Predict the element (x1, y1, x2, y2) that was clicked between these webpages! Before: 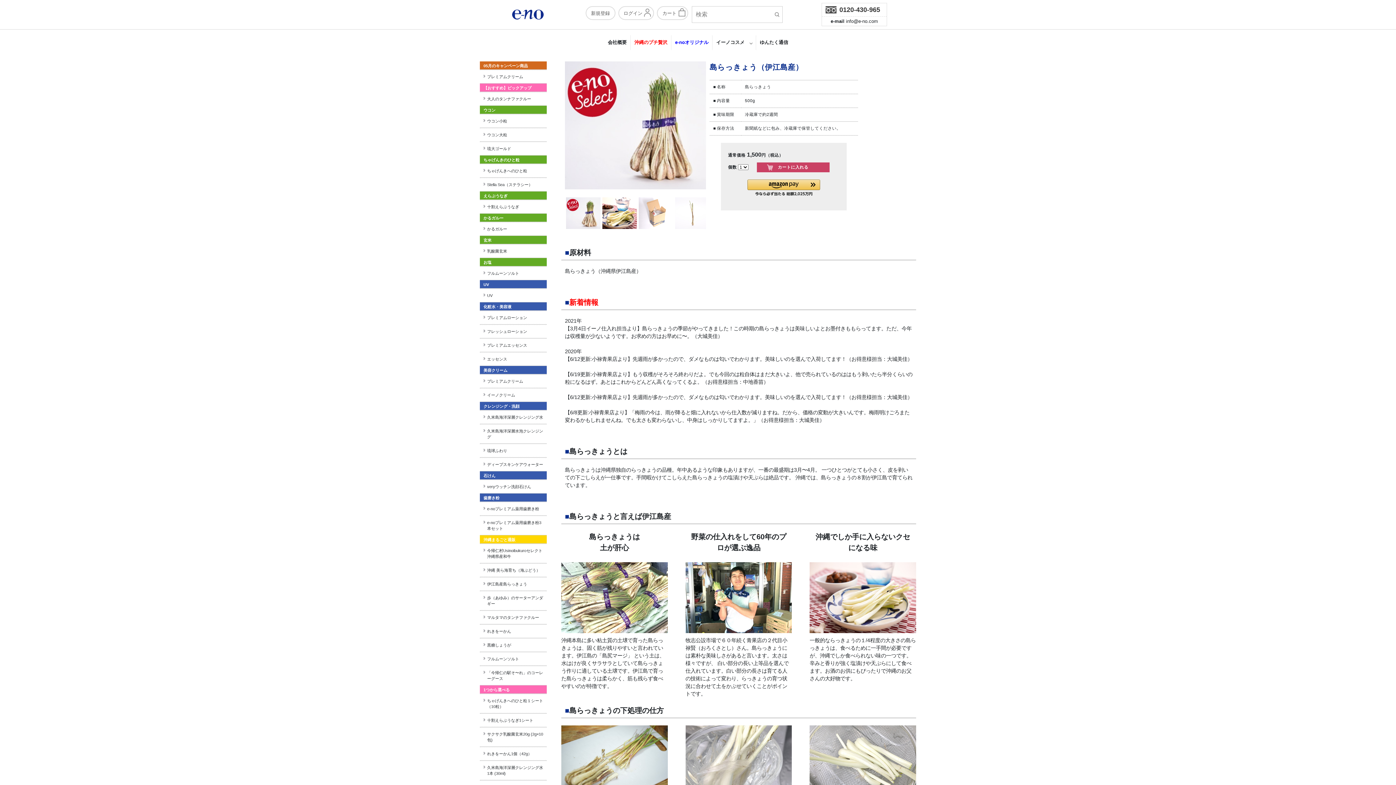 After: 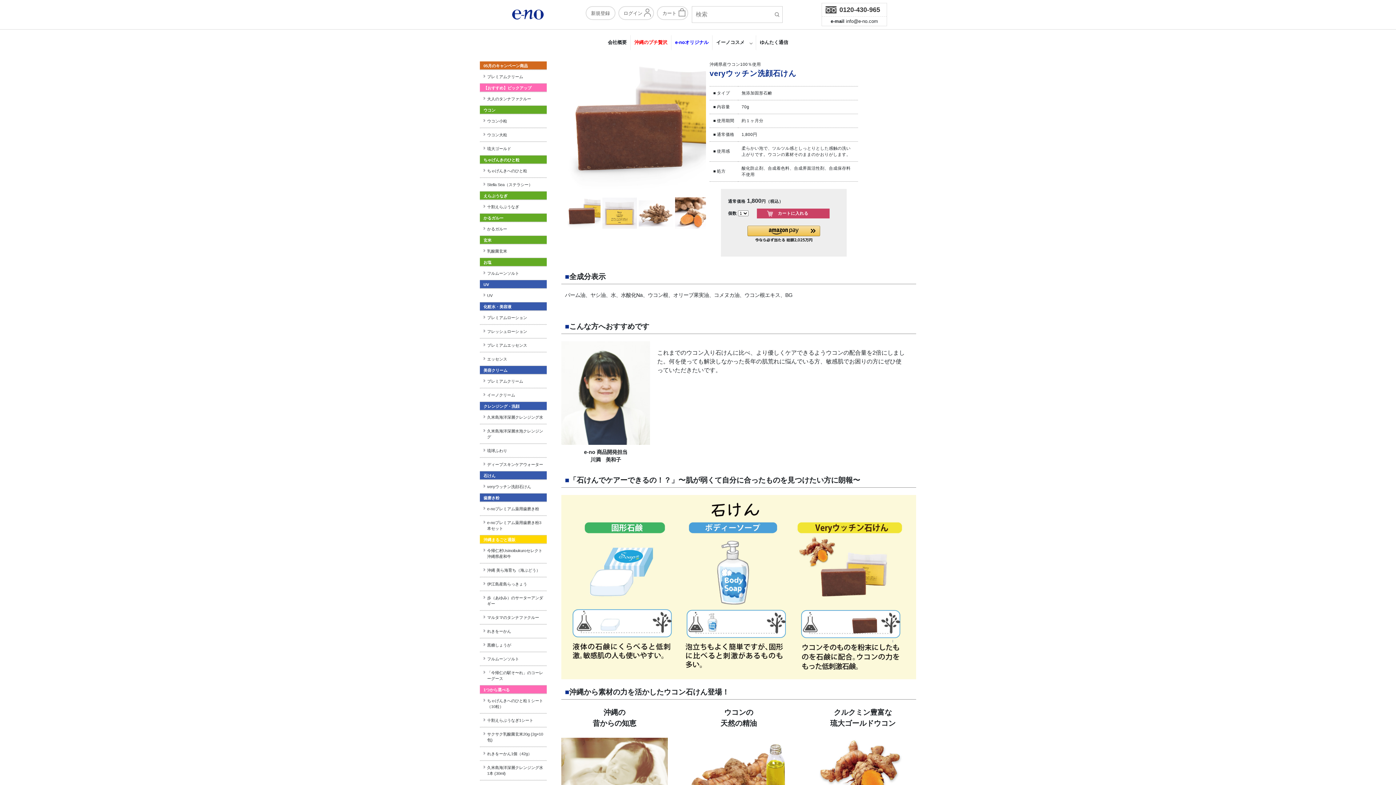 Action: label: veryウッチン洗顔石けん bbox: (487, 484, 531, 489)